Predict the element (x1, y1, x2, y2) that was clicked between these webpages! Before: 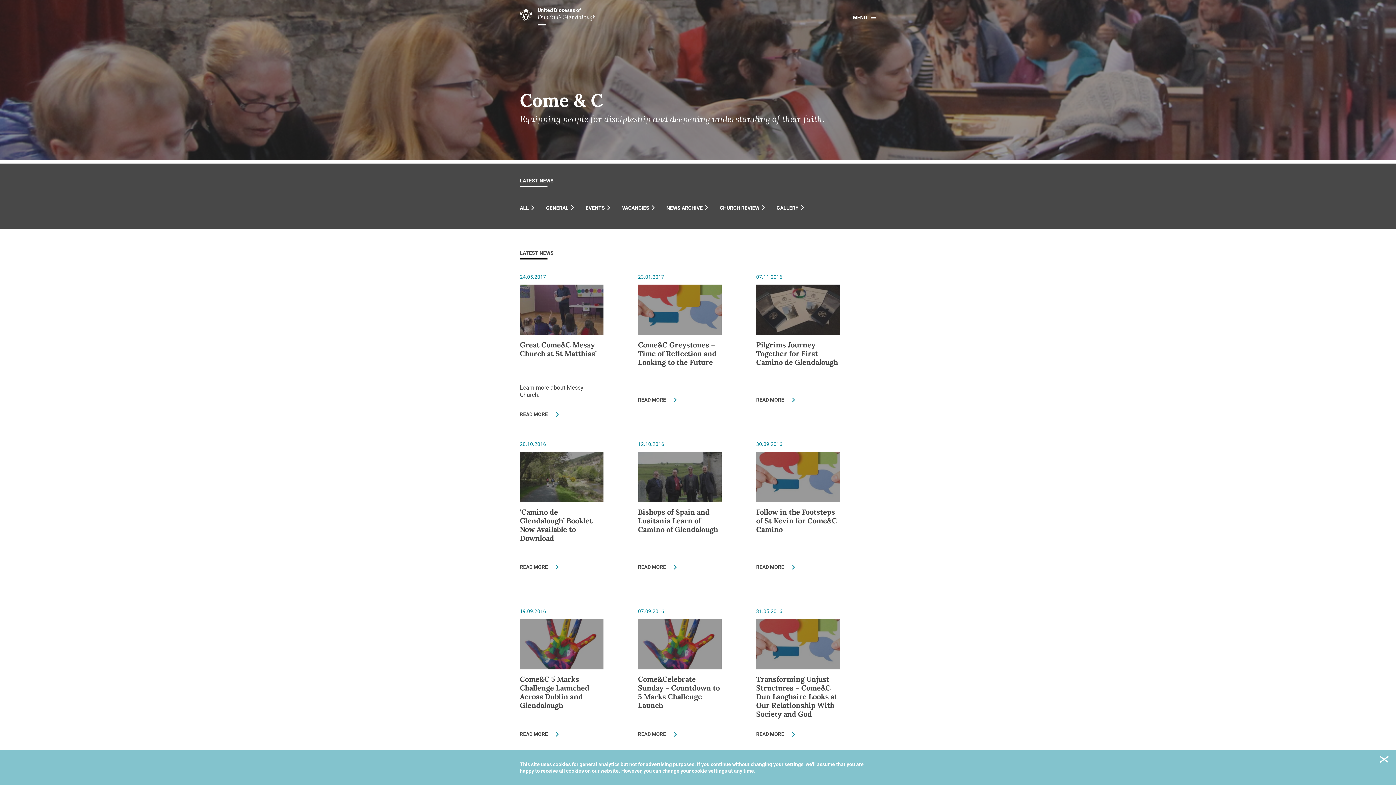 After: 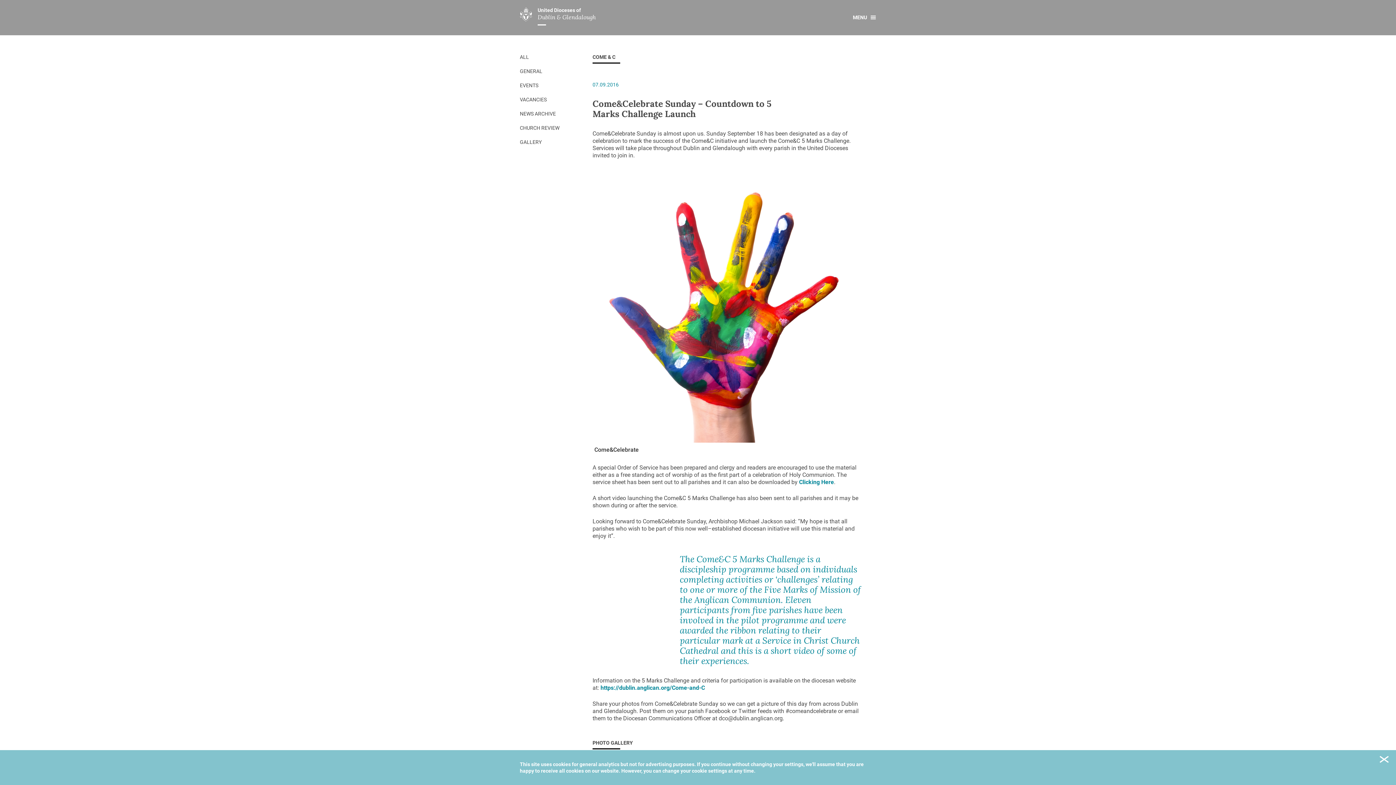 Action: label: 07.09.2016
Come&Celebrate Sunday – Countdown to 5 Marks Challenge Launch

READ MORE bbox: (638, 608, 721, 737)